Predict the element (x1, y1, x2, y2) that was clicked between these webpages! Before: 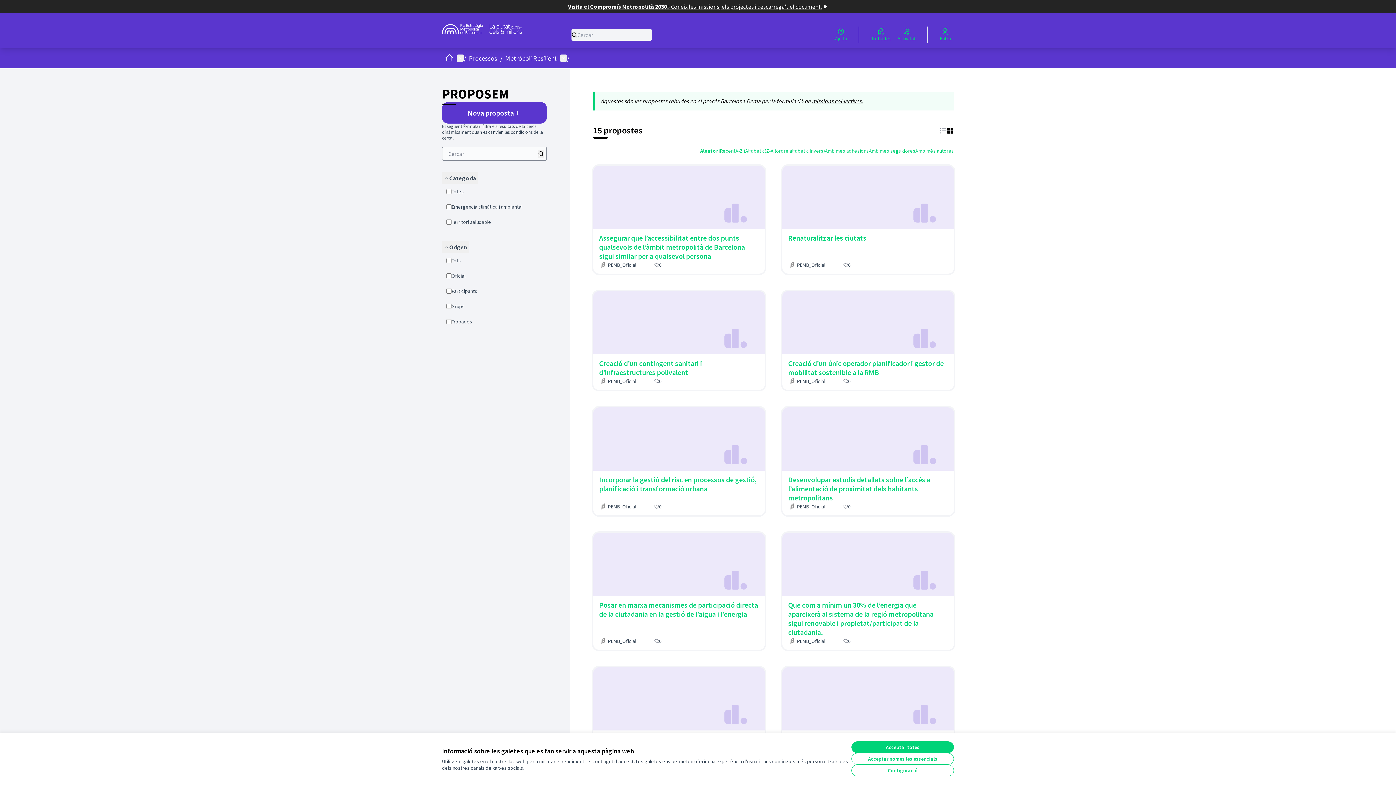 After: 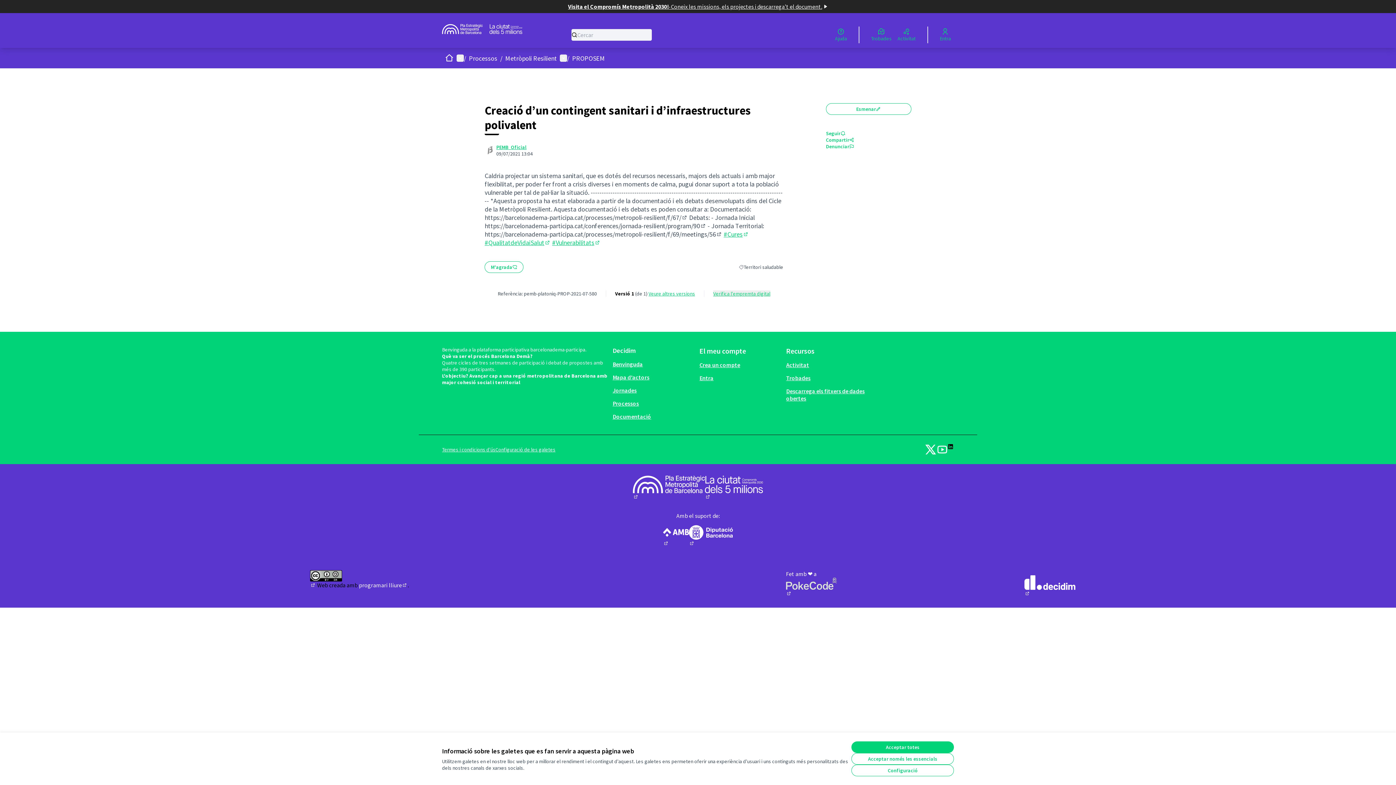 Action: bbox: (593, 291, 765, 390) label: Creació d’un contingent sanitari i d’infraestructures polivalent

PEMB_Oficial

0